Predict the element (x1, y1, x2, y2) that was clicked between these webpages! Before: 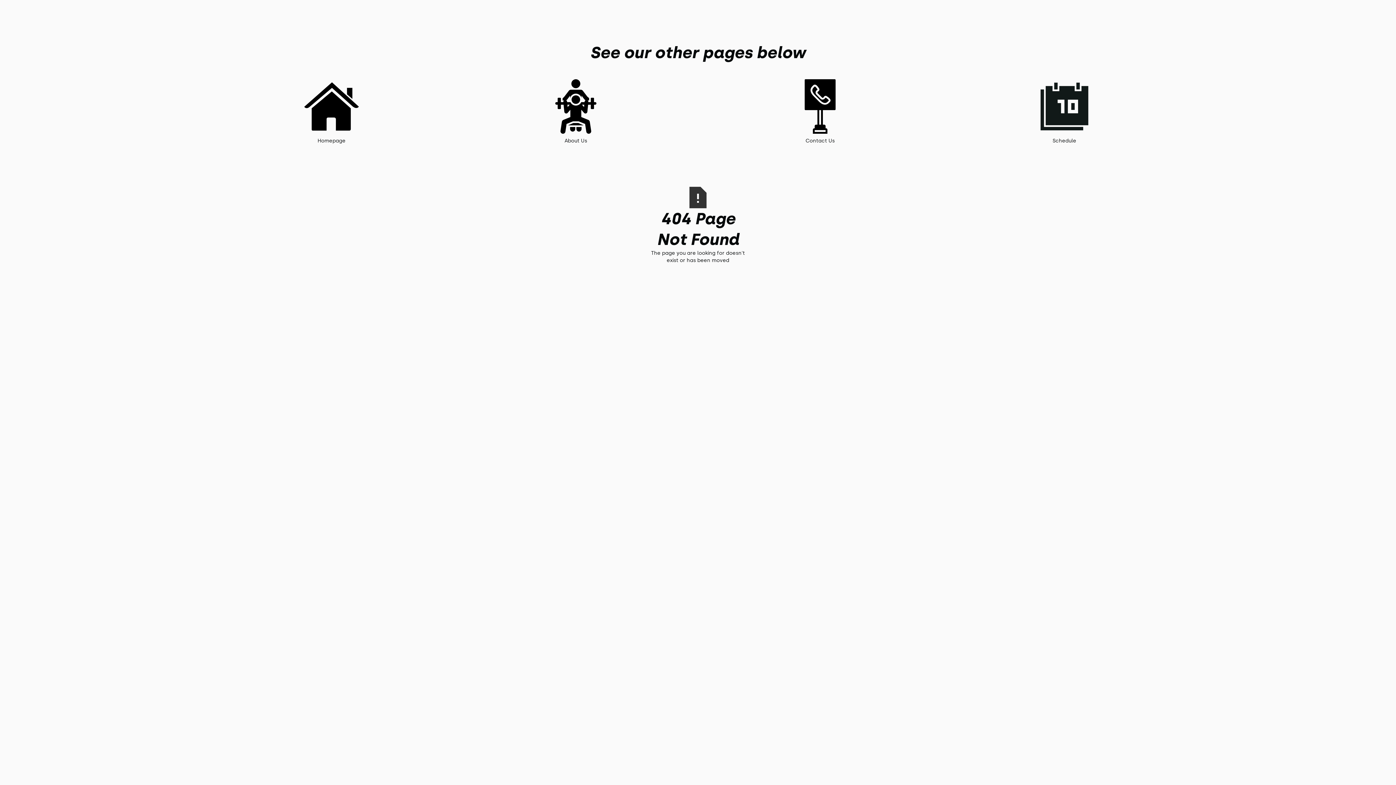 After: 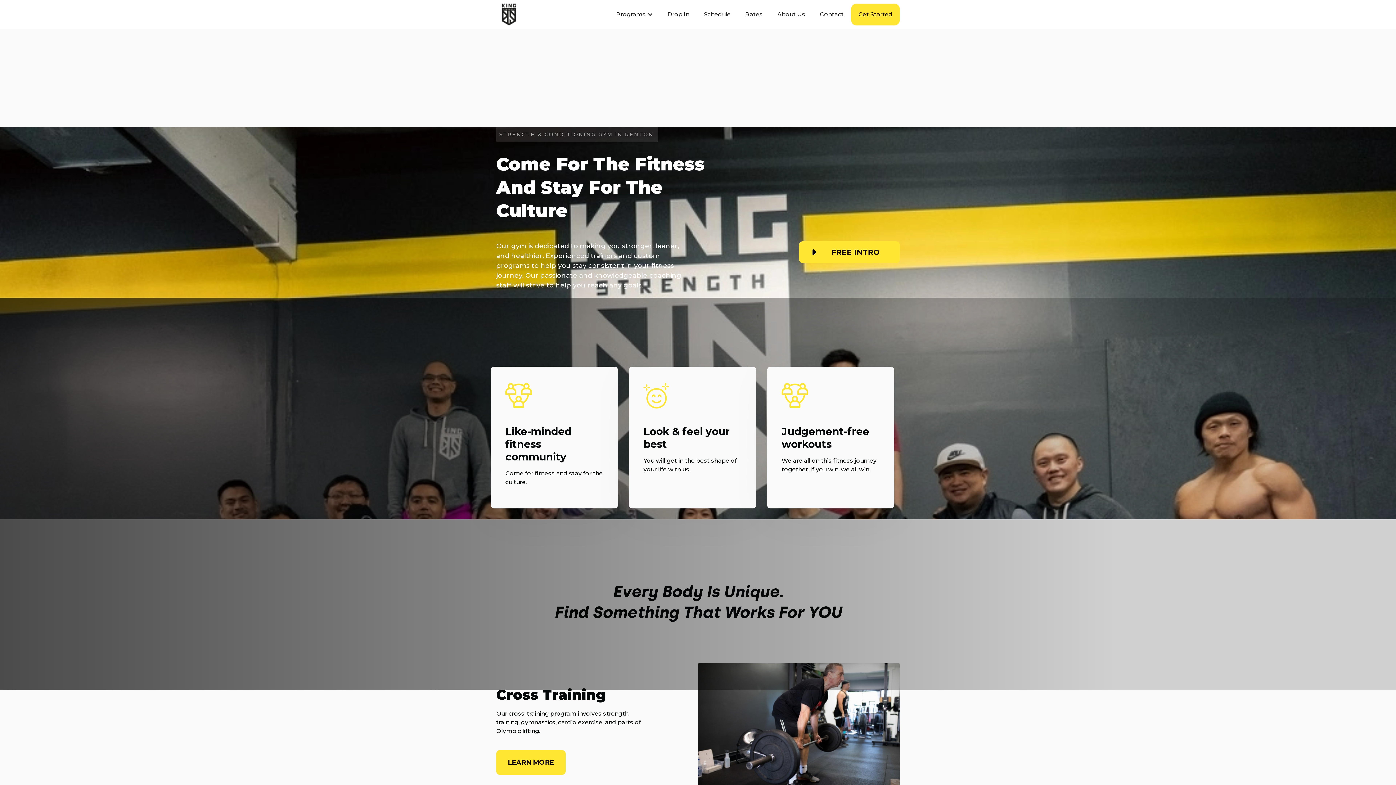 Action: label: Homepage bbox: (304, 79, 358, 144)